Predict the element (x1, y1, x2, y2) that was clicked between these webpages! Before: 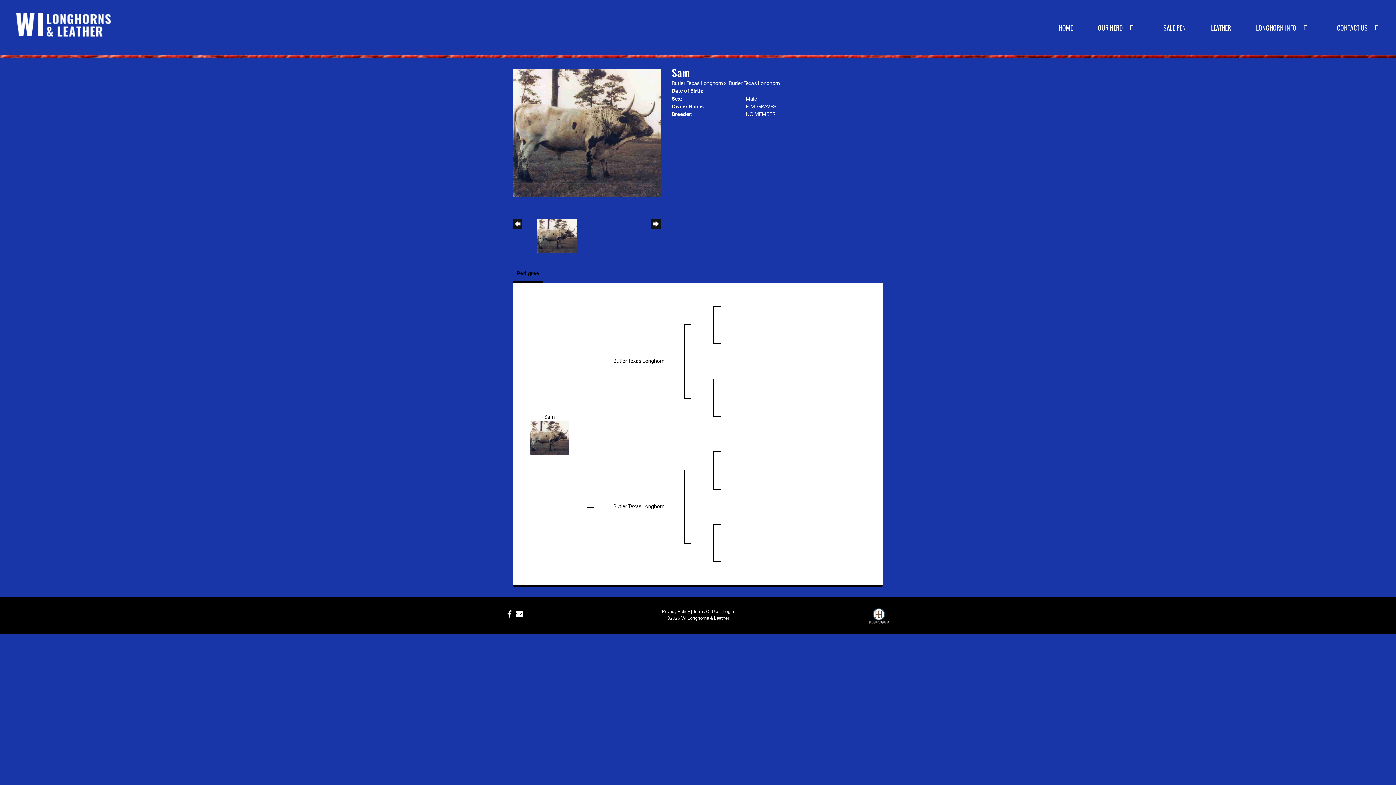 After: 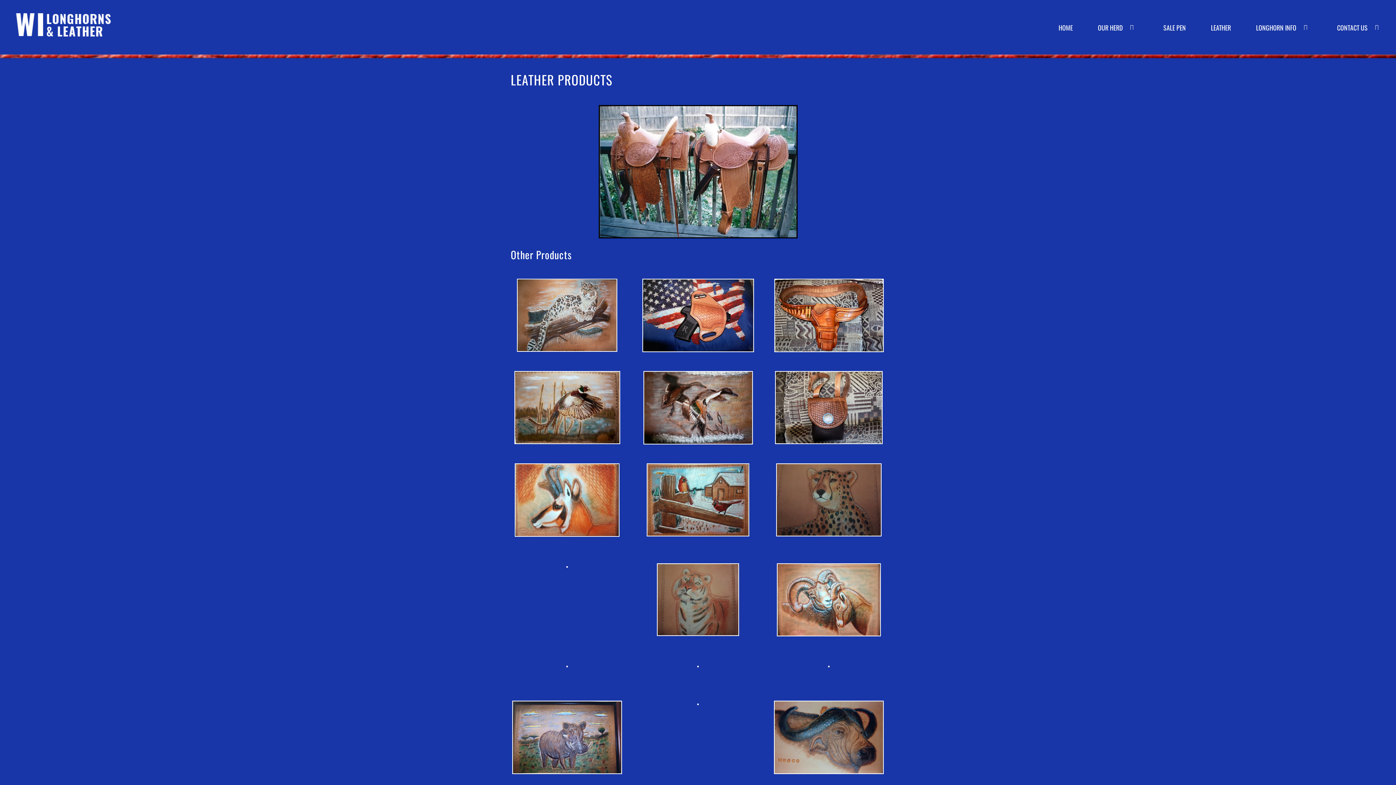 Action: bbox: (1198, 12, 1244, 32) label: LEATHER